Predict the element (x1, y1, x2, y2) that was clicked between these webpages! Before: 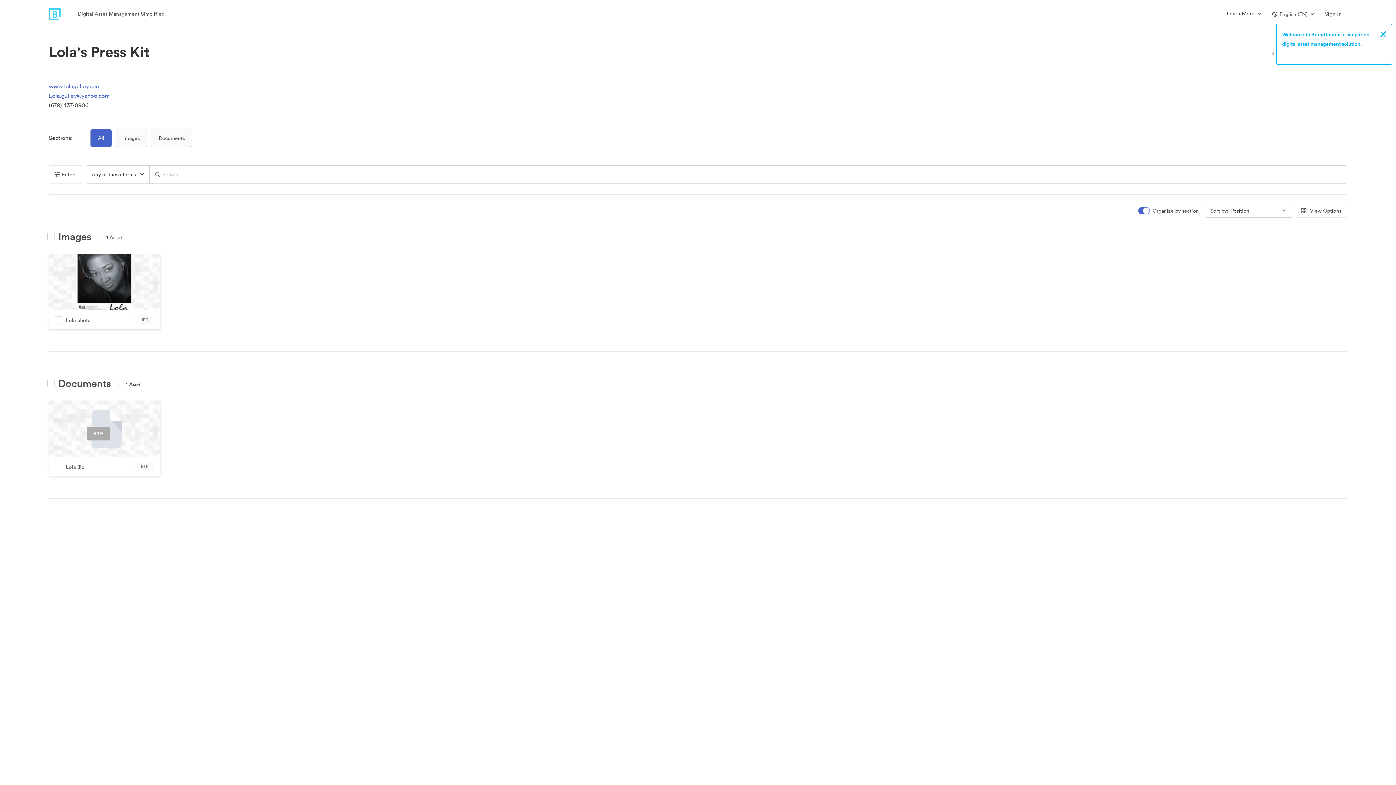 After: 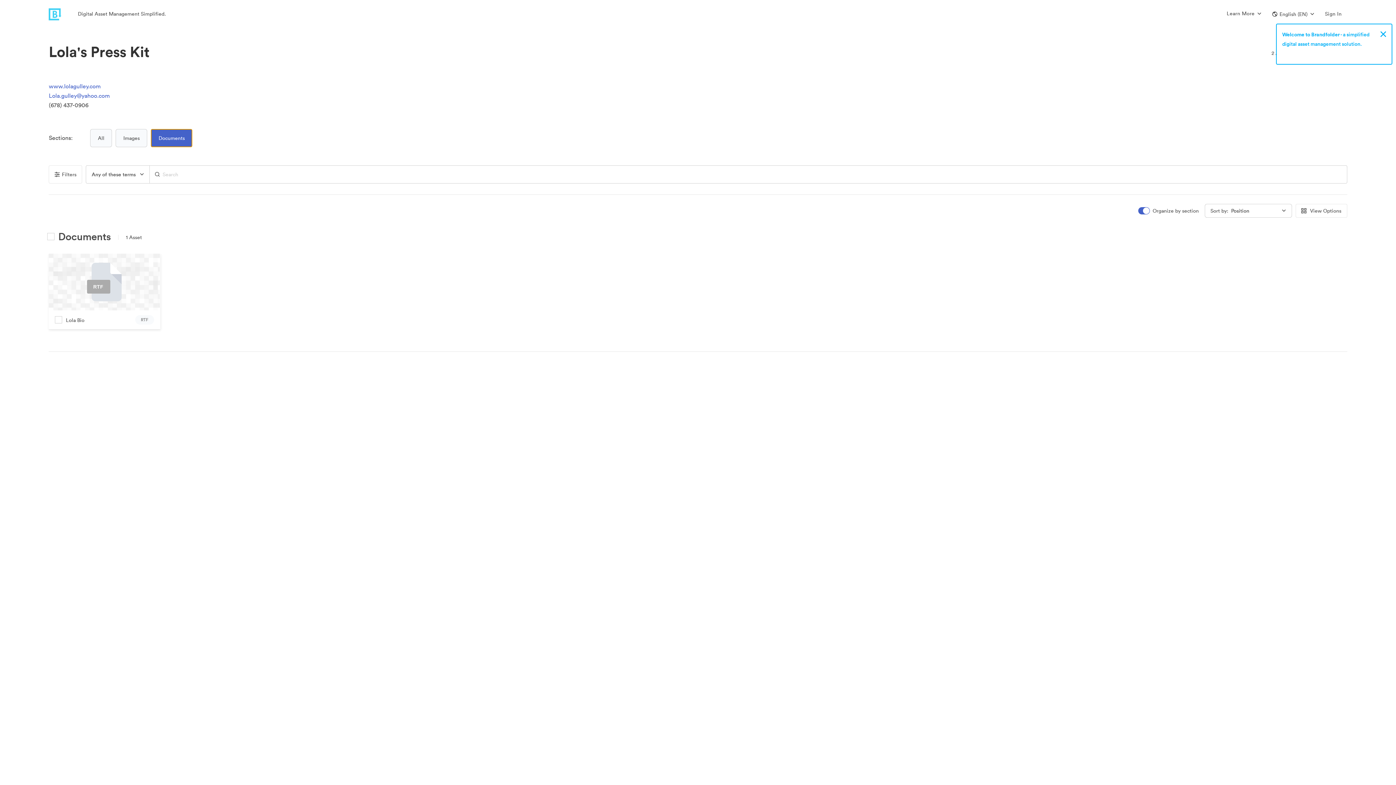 Action: bbox: (151, 129, 192, 147) label: Documents